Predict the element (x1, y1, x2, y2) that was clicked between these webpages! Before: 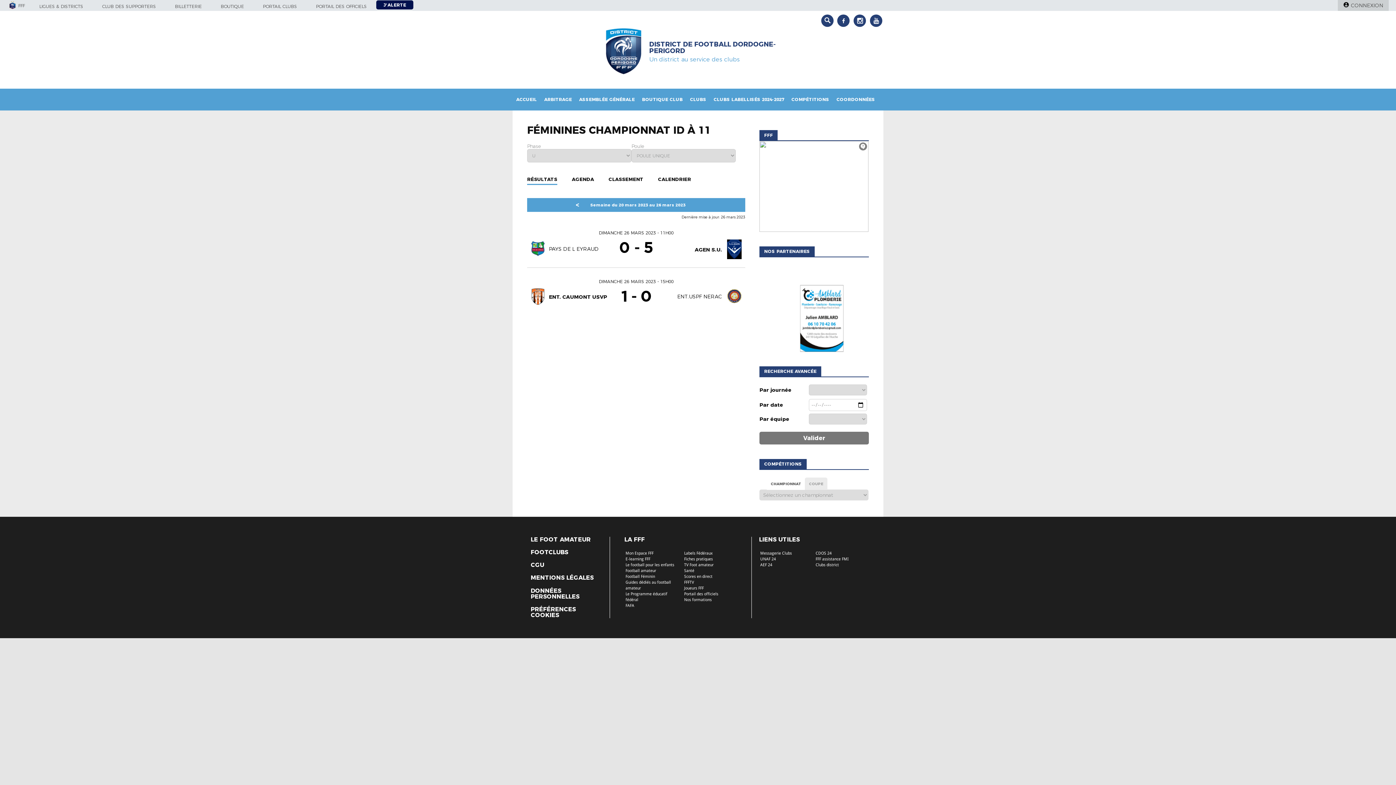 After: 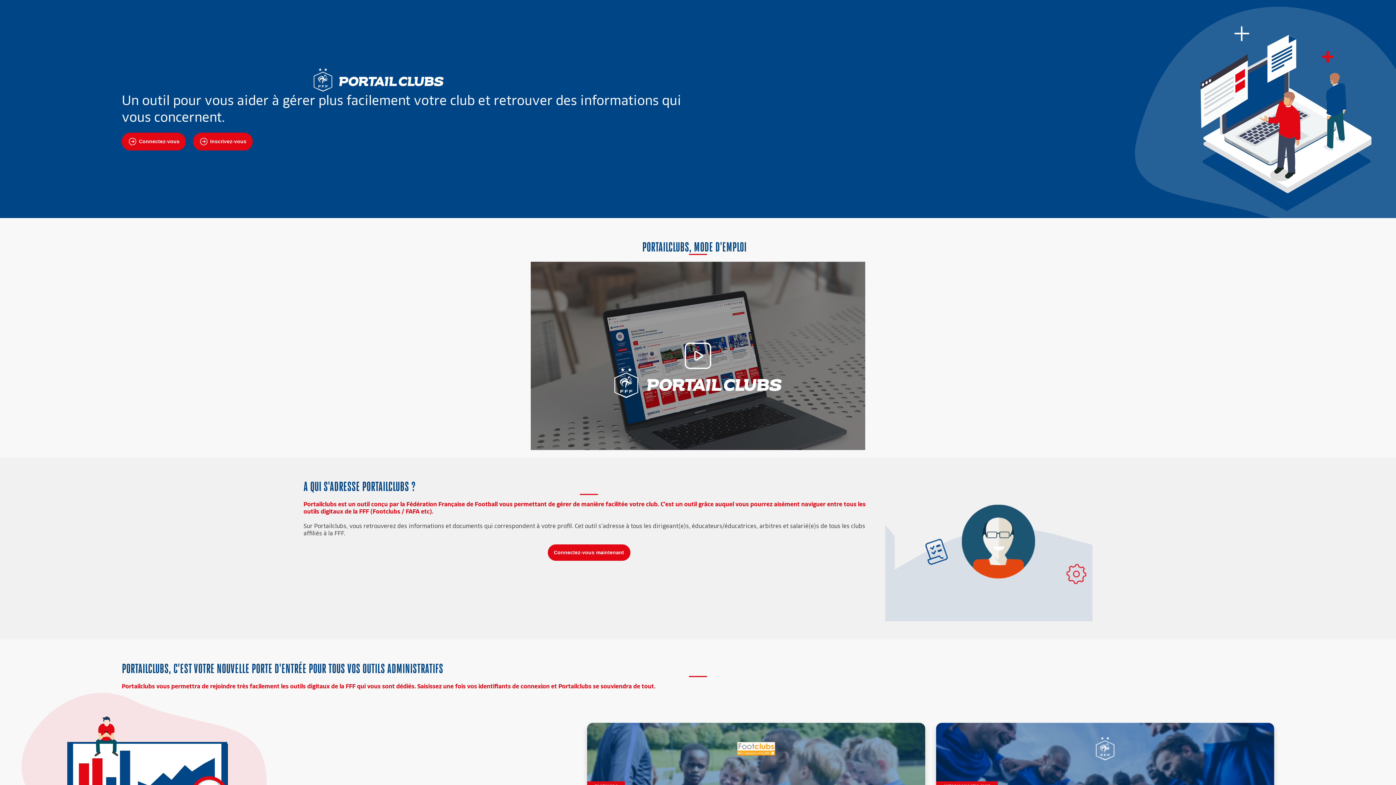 Action: bbox: (262, 4, 297, 8) label: PORTAIL CLUBS